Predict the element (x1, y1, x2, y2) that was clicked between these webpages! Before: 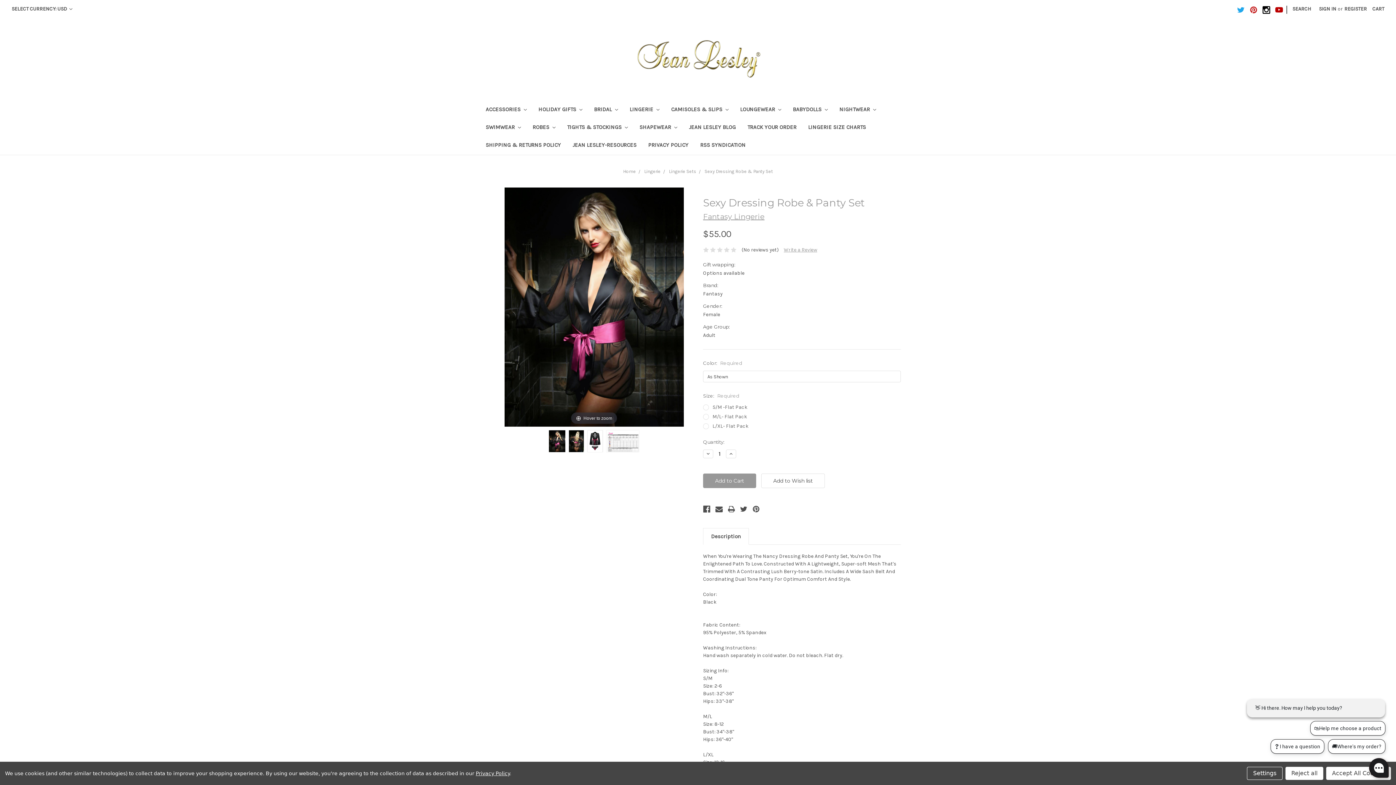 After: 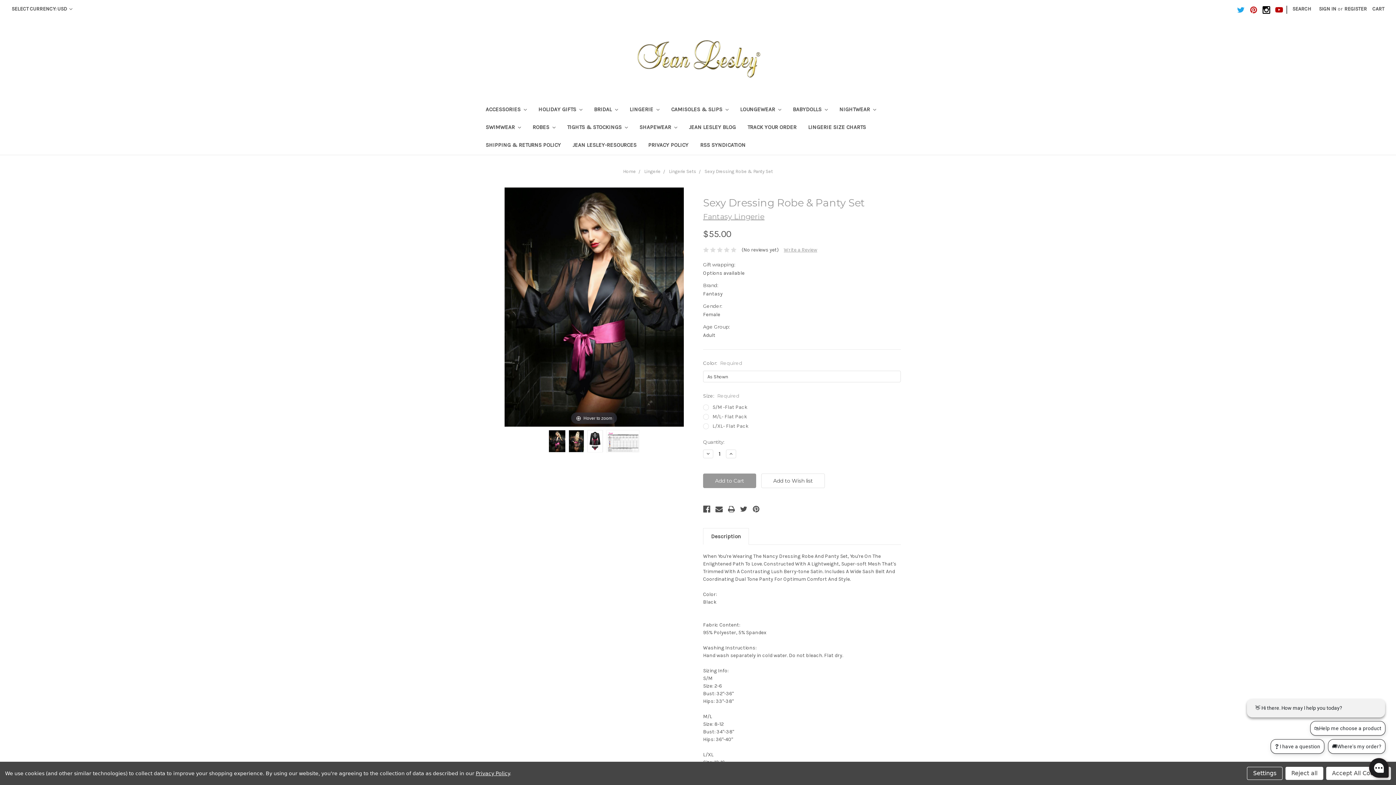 Action: bbox: (1275, 6, 1283, 13)